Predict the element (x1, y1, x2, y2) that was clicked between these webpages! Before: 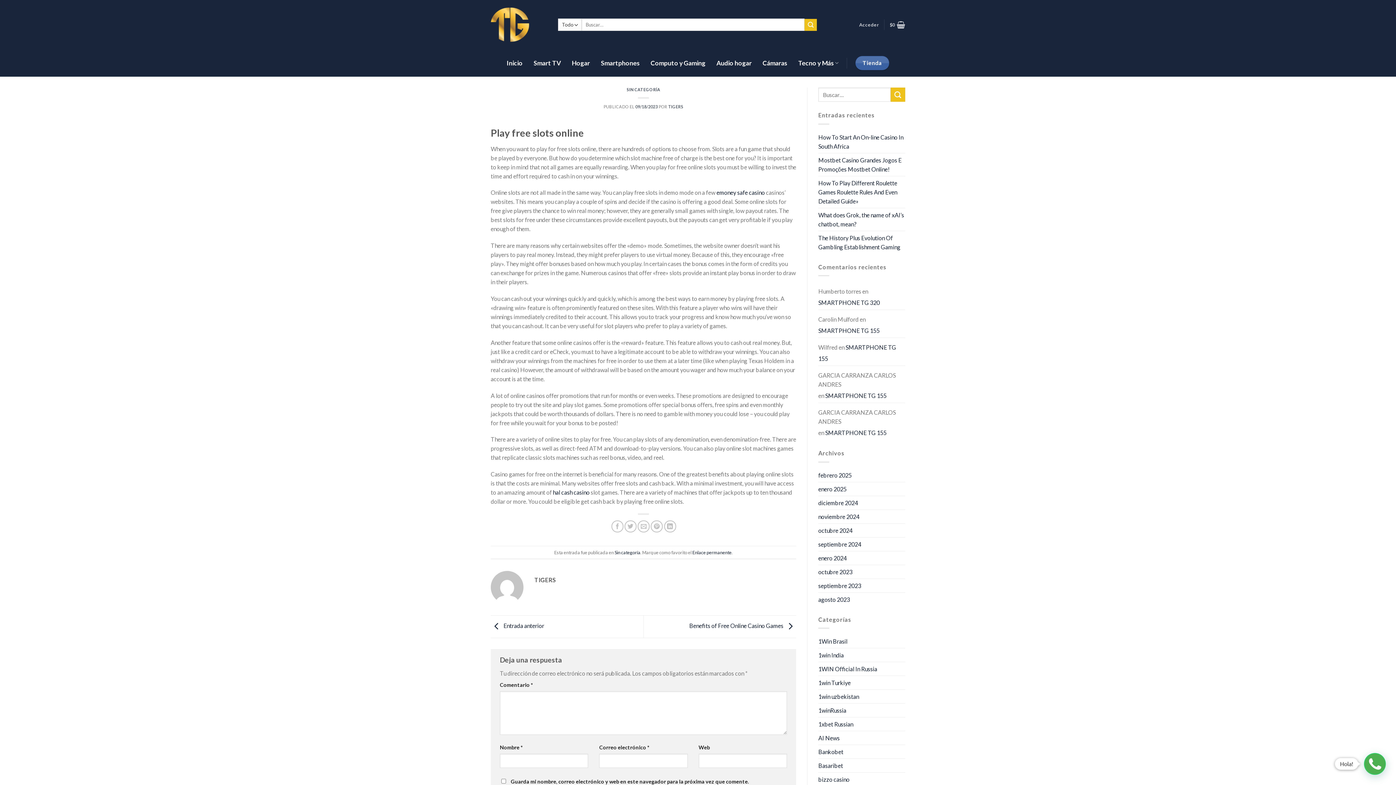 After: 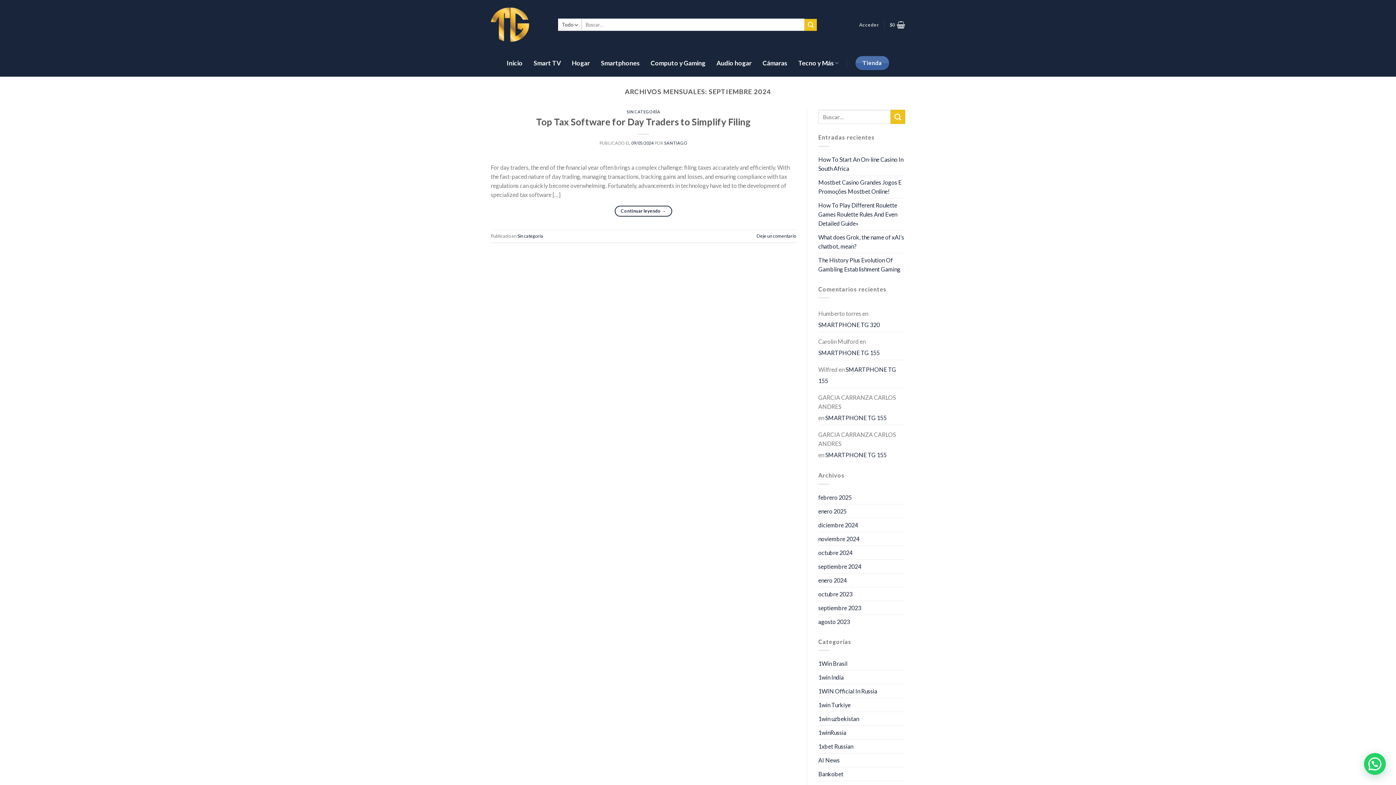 Action: label: septiembre 2024 bbox: (818, 537, 861, 551)